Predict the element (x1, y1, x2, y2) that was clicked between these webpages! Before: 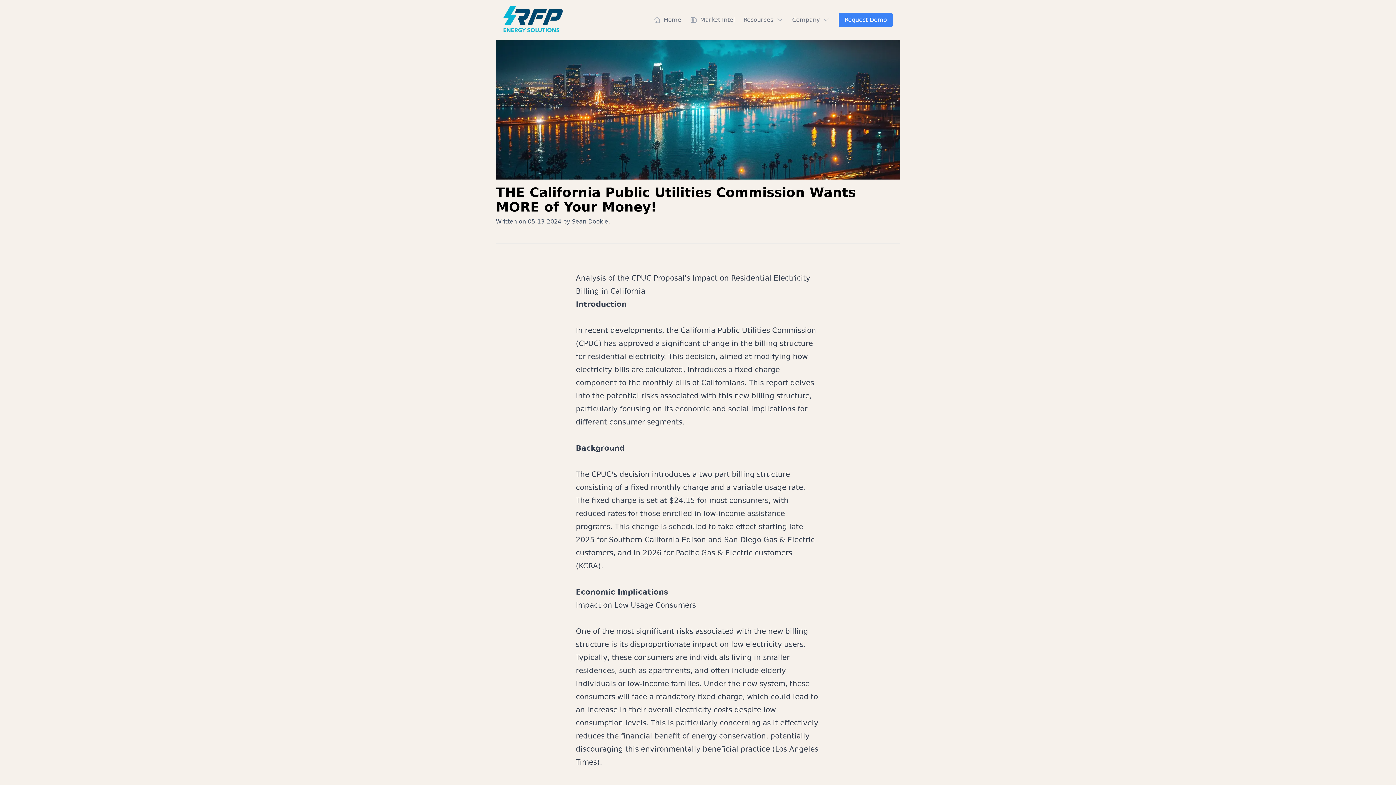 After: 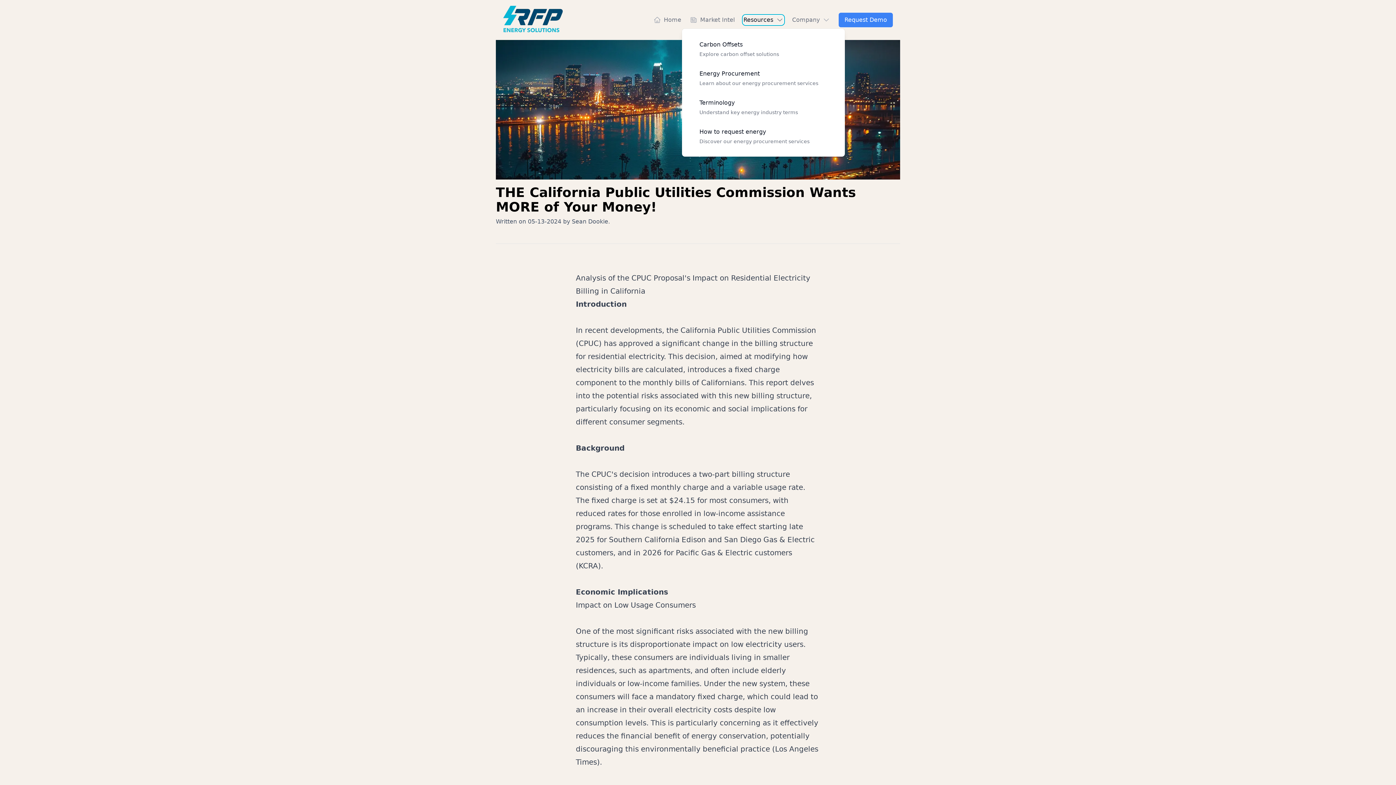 Action: bbox: (743, 15, 783, 24) label: Resources